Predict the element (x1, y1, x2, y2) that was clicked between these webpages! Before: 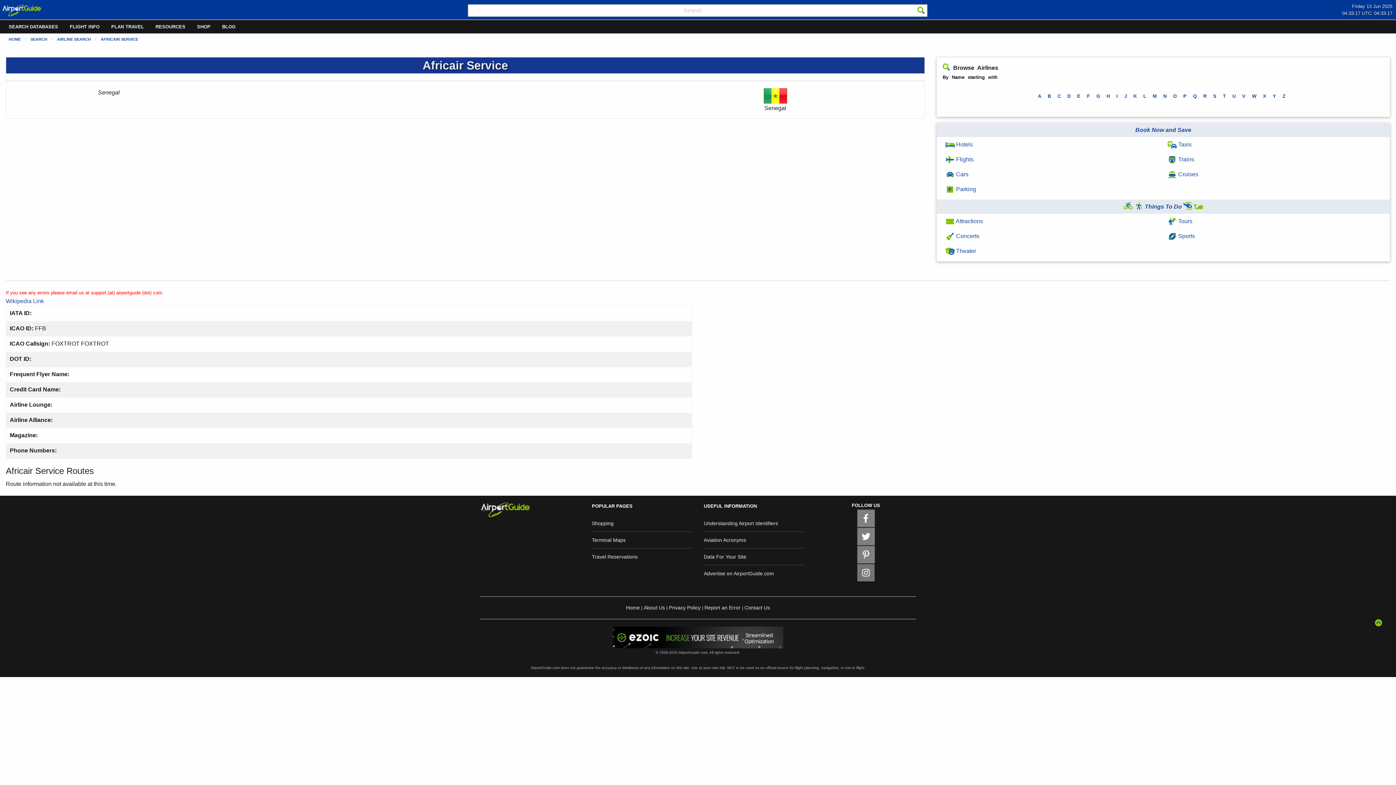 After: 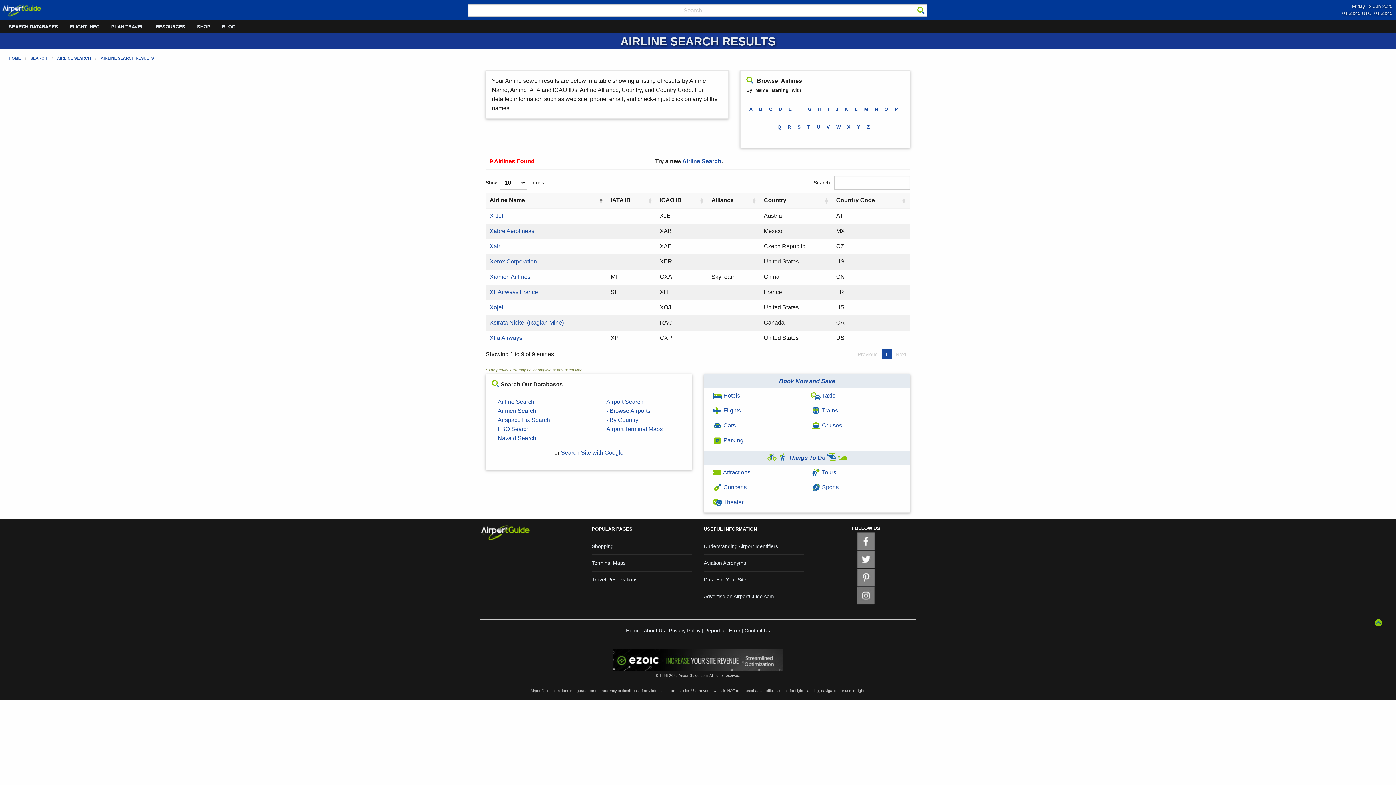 Action: label: X bbox: (1263, 93, 1266, 98)